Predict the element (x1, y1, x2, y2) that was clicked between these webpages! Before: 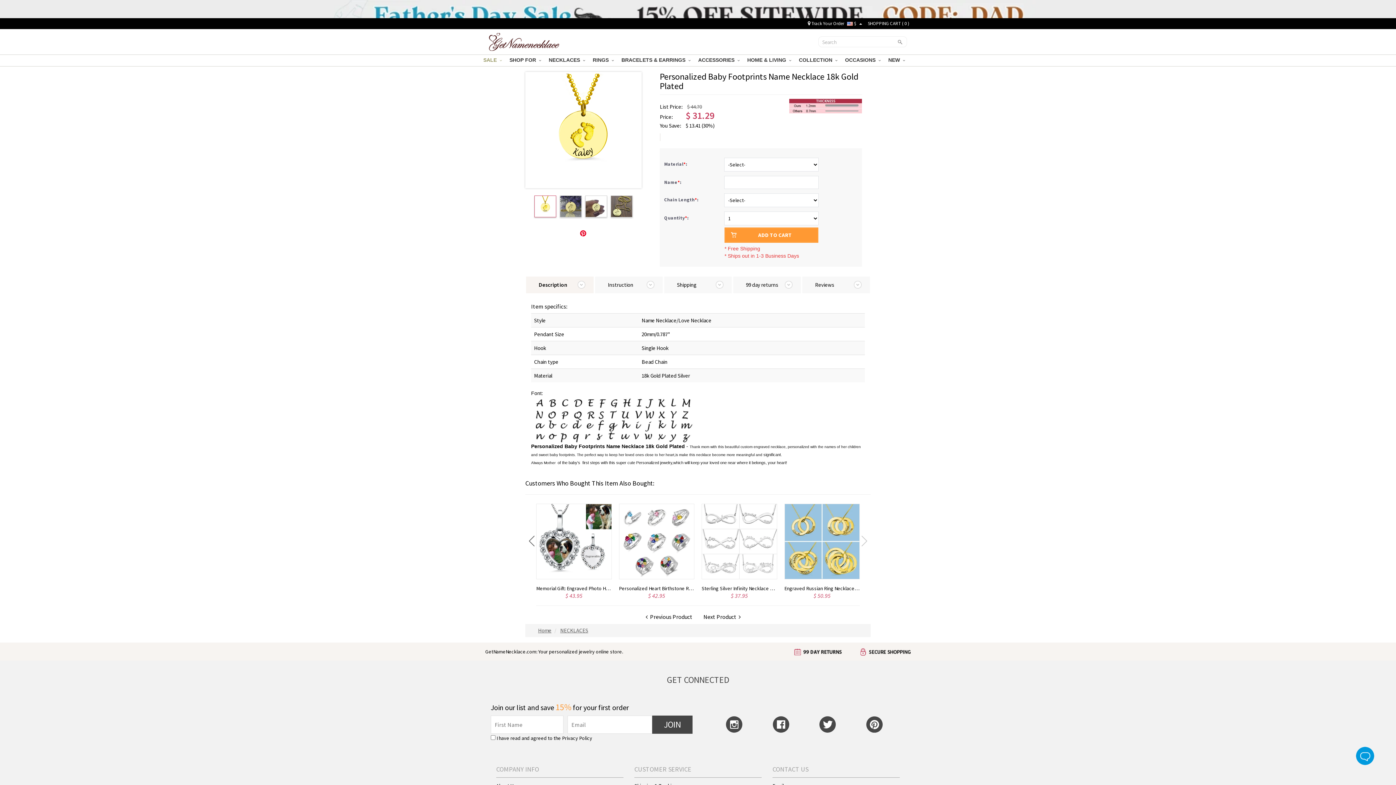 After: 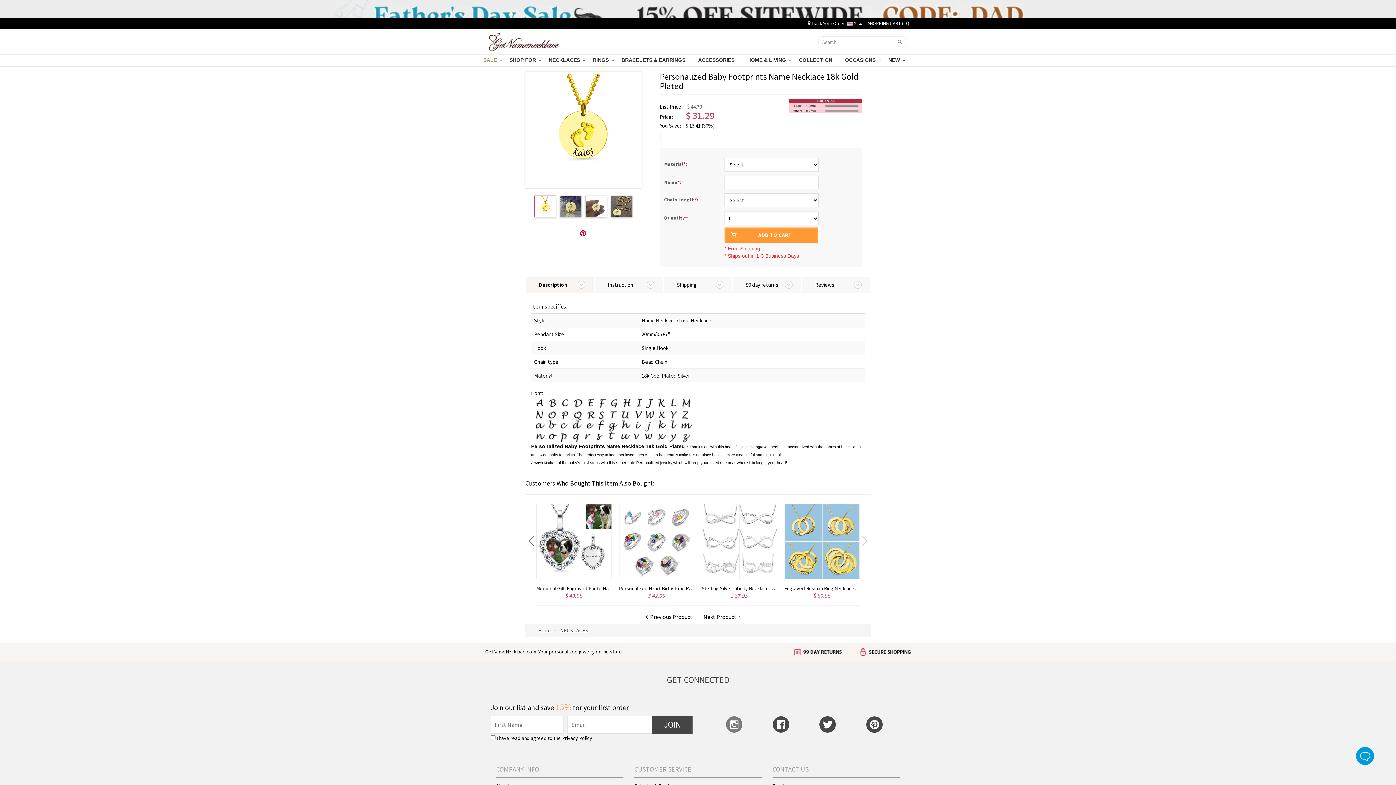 Action: bbox: (710, 716, 757, 733)